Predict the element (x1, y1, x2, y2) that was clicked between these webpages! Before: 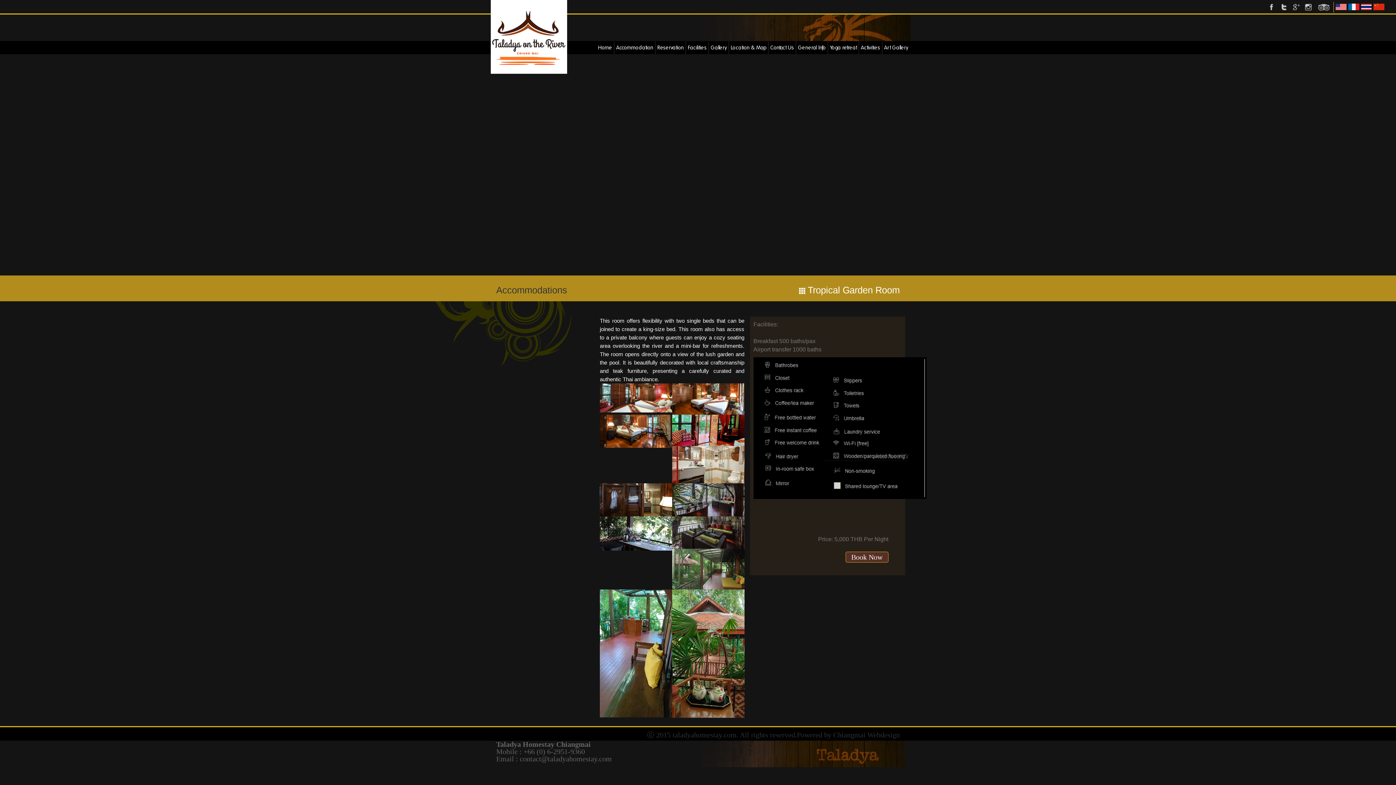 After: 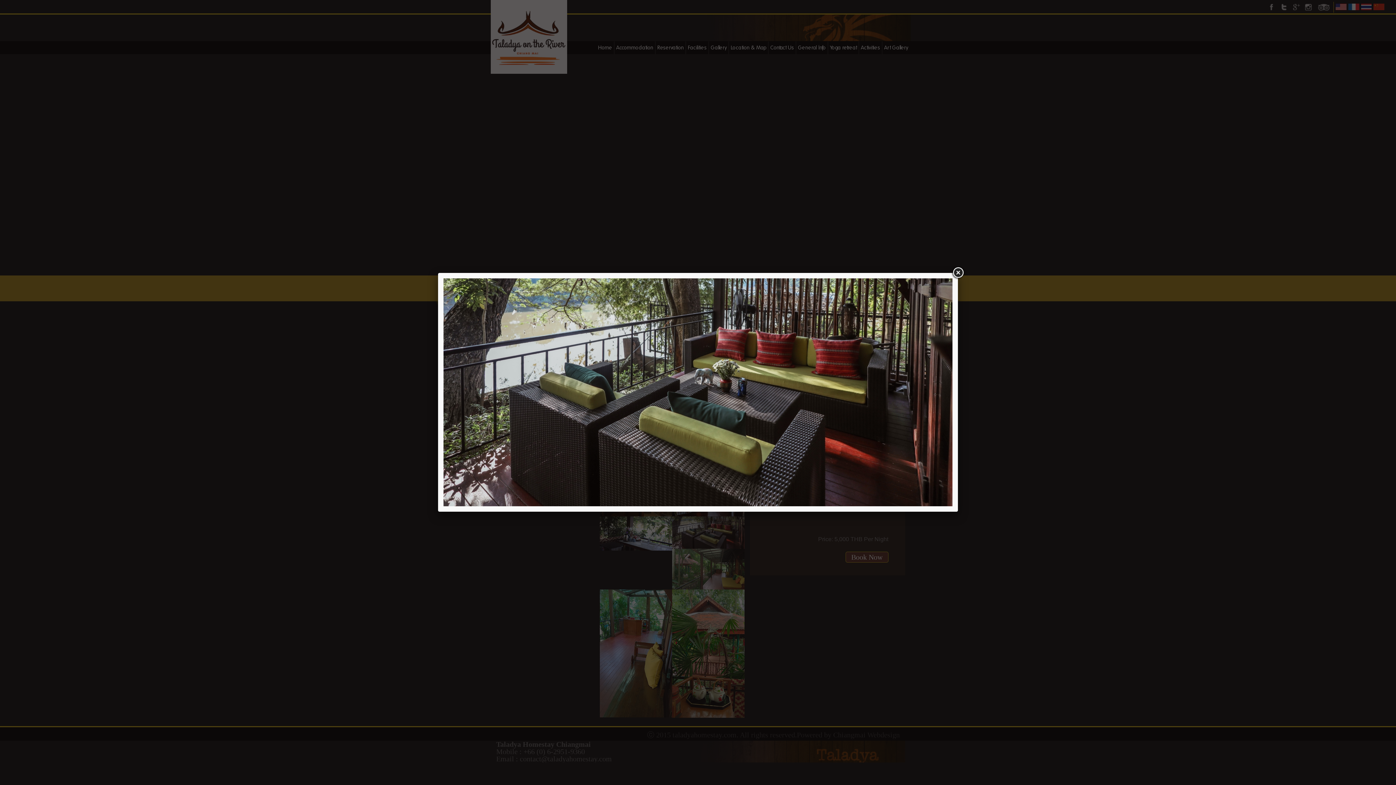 Action: bbox: (672, 528, 744, 535)